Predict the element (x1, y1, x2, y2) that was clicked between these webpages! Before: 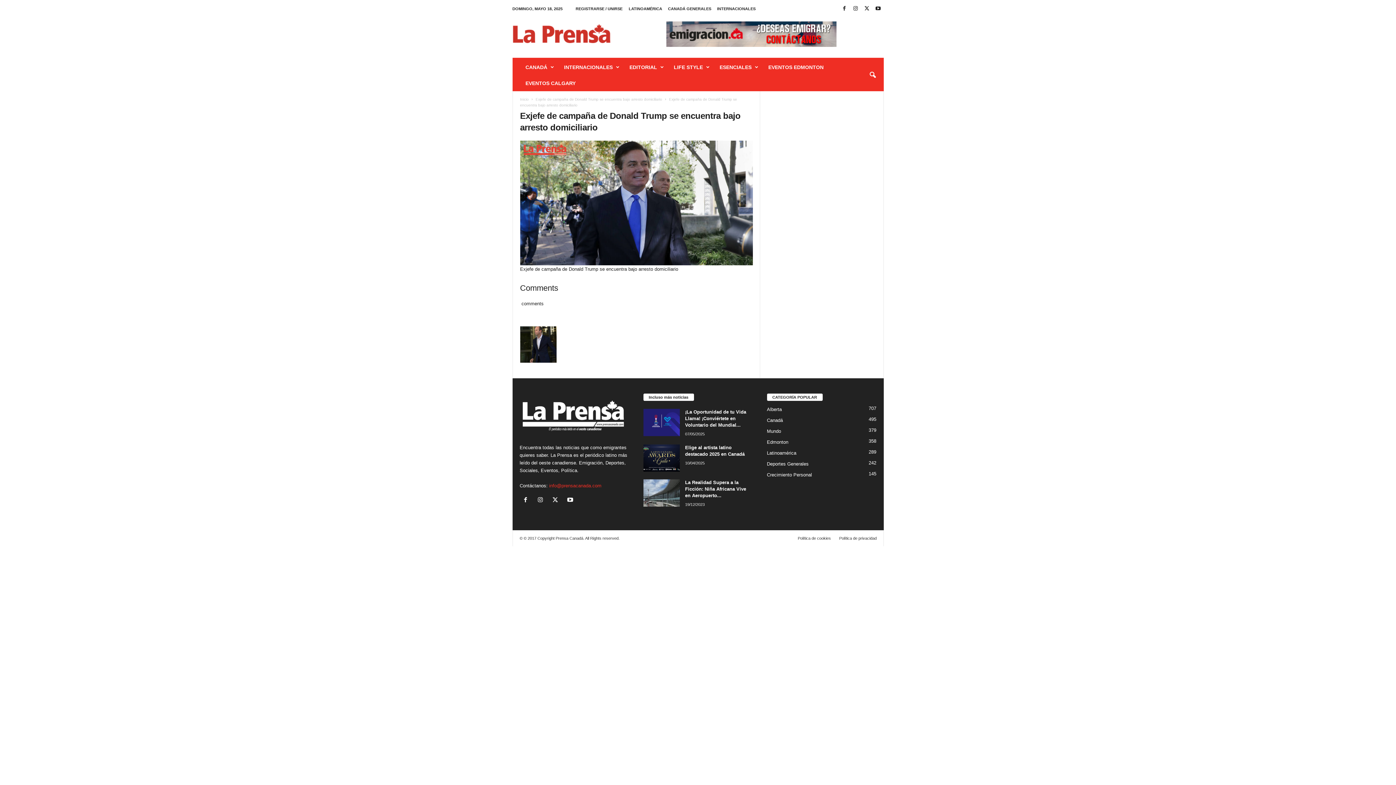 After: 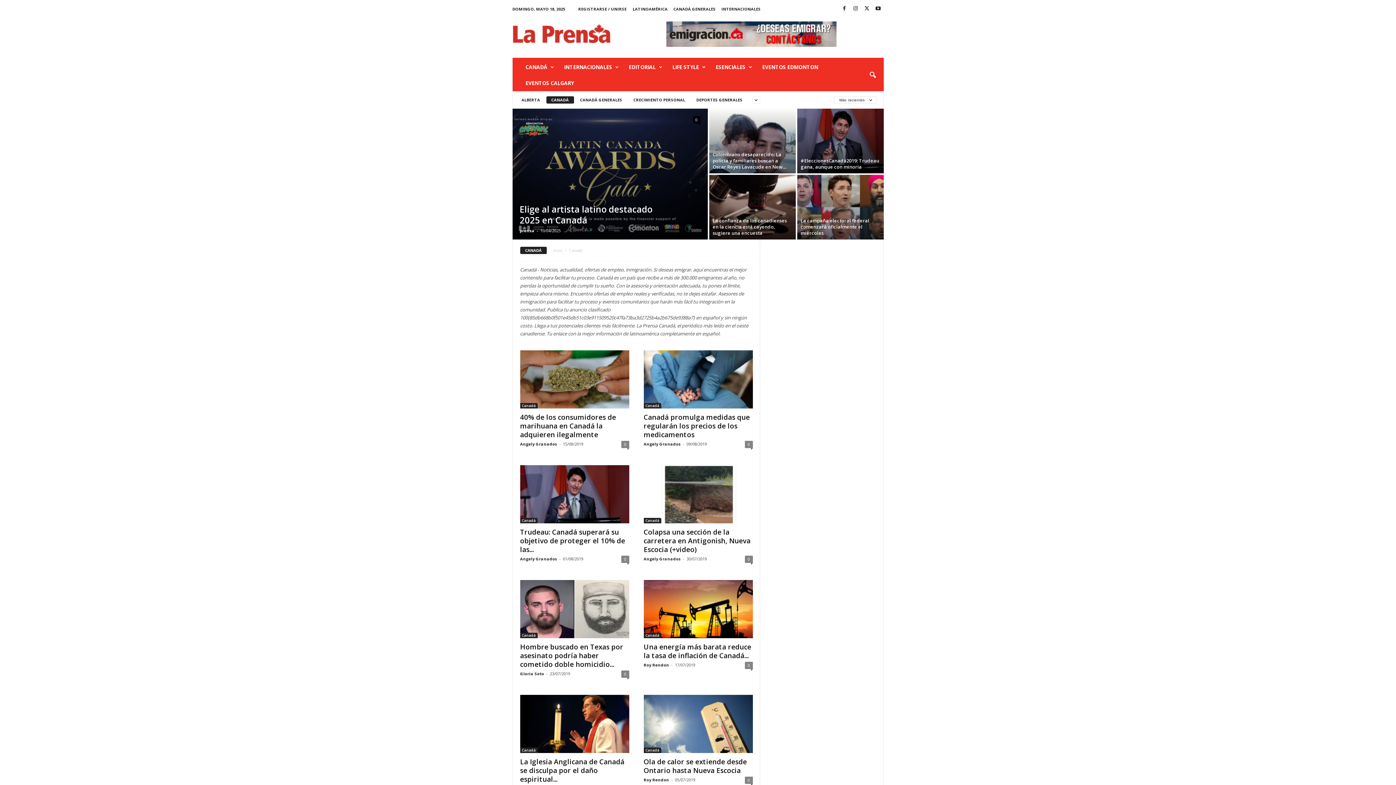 Action: bbox: (767, 417, 783, 423) label: Canadá
495